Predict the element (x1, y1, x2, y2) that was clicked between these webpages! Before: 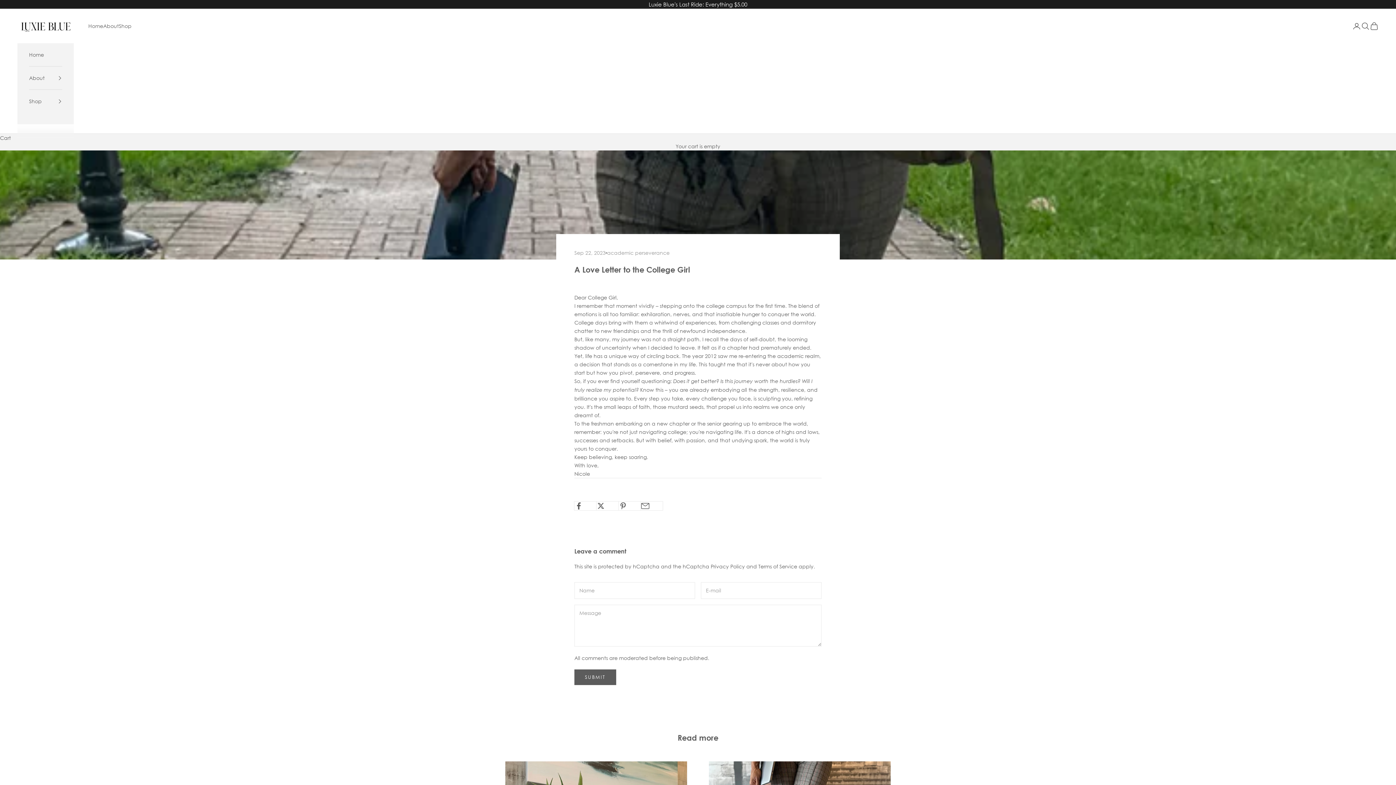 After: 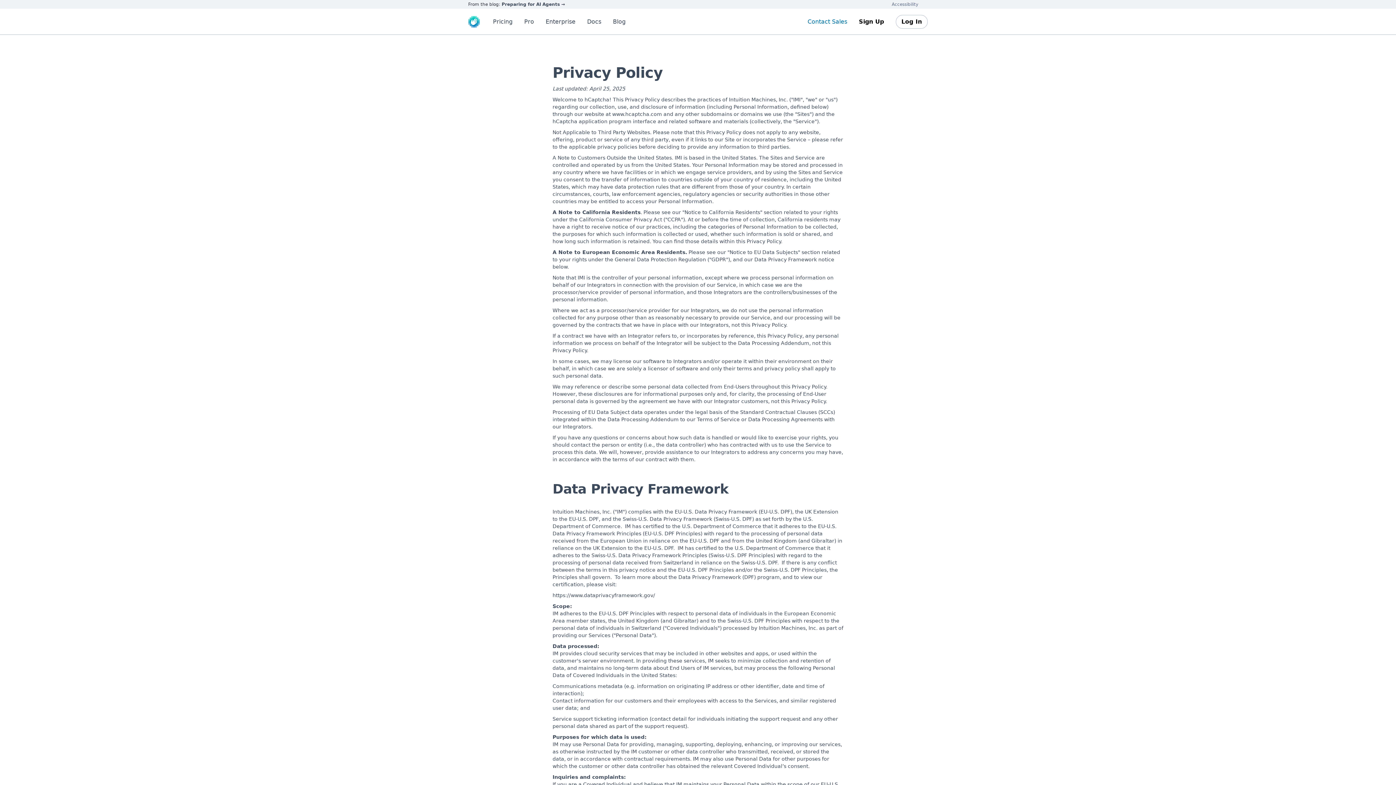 Action: label: Privacy Policy bbox: (710, 563, 745, 569)